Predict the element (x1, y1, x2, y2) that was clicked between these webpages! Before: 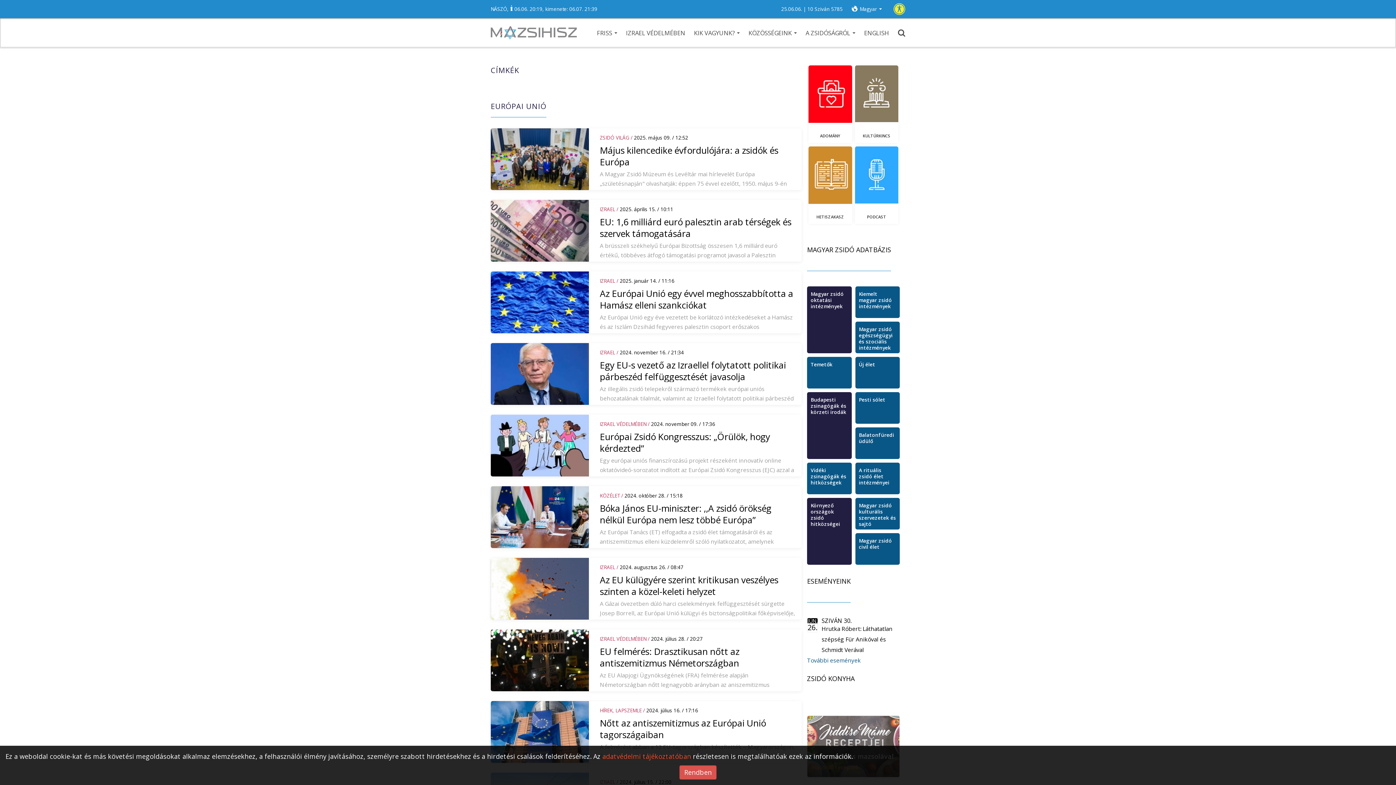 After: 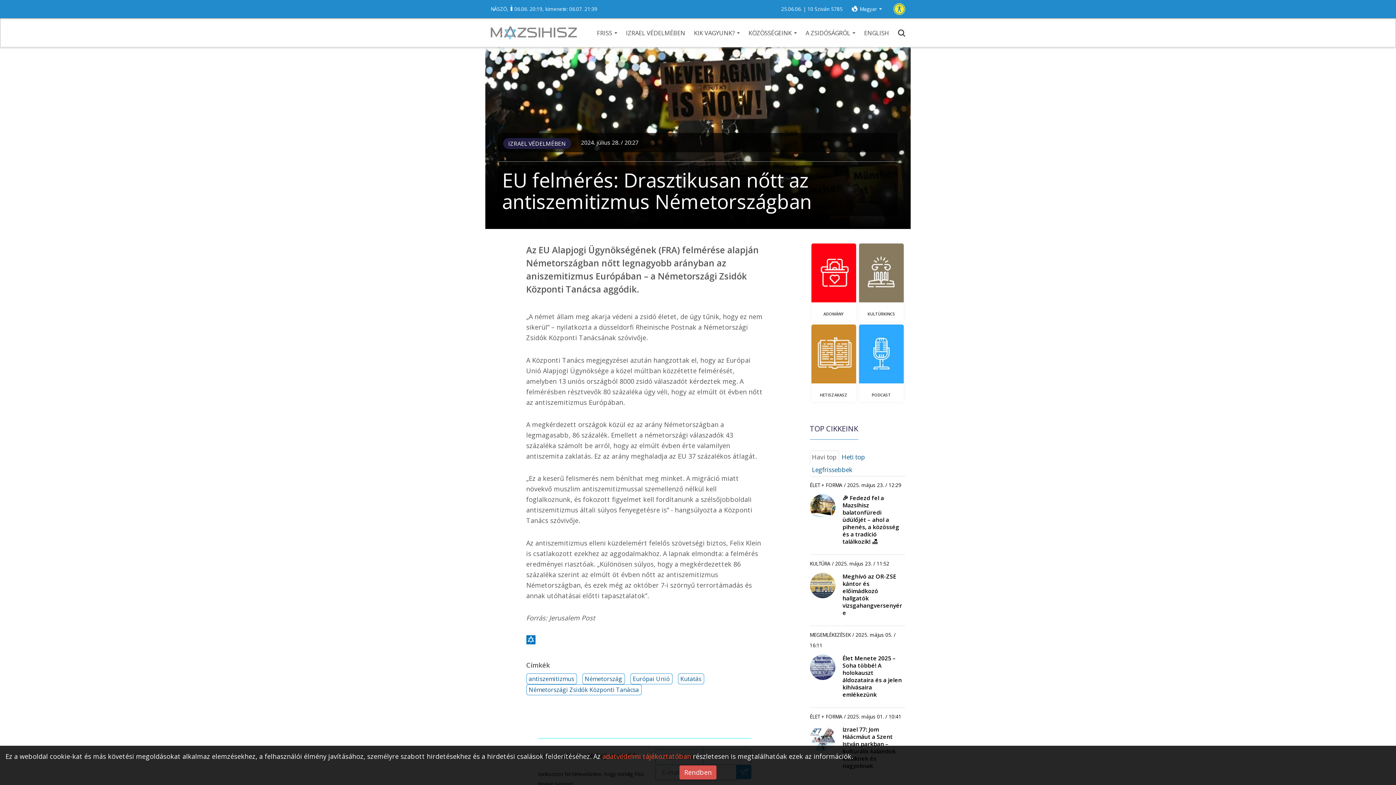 Action: bbox: (490, 629, 589, 691)